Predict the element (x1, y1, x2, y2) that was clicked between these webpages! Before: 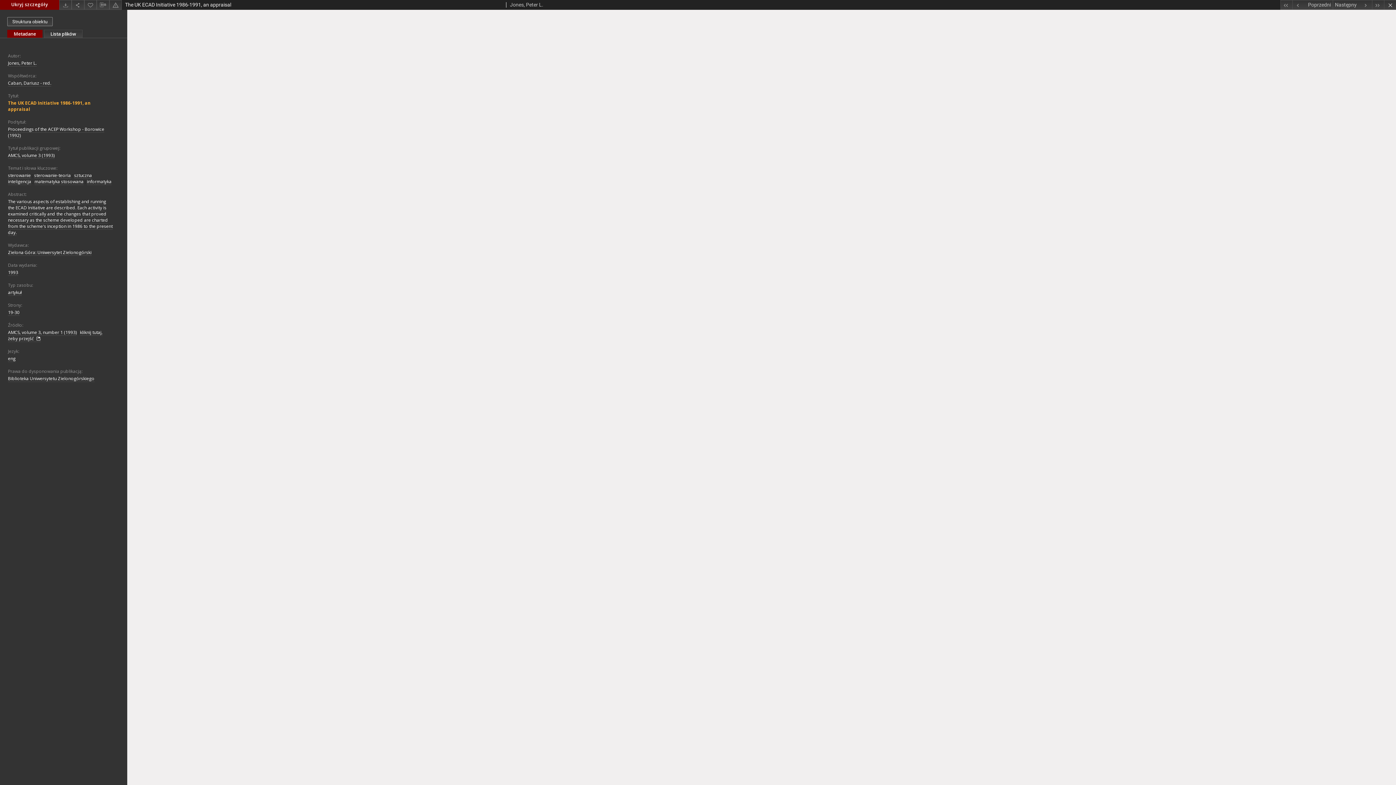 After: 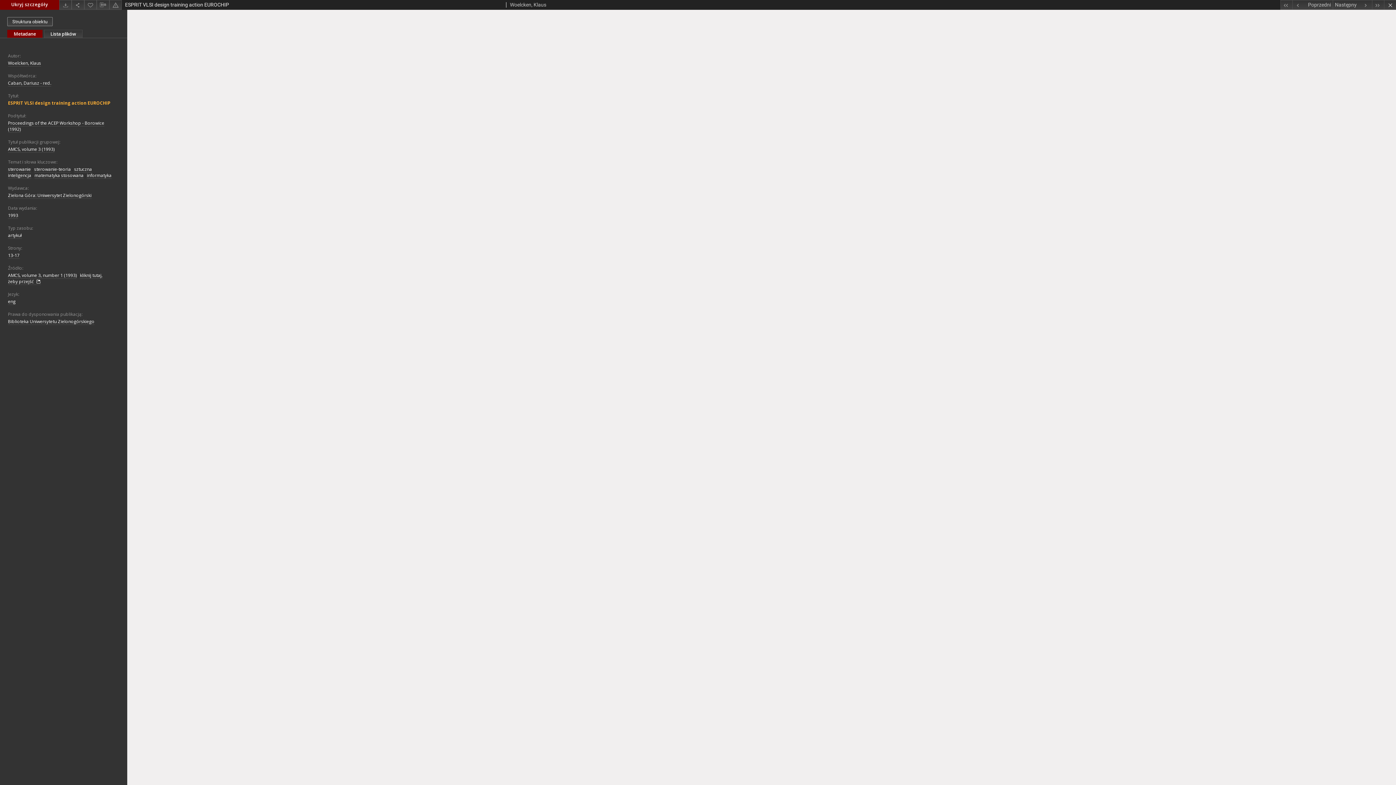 Action: label: Poprzedni obiekt z listy bbox: (1292, 0, 1333, 9)